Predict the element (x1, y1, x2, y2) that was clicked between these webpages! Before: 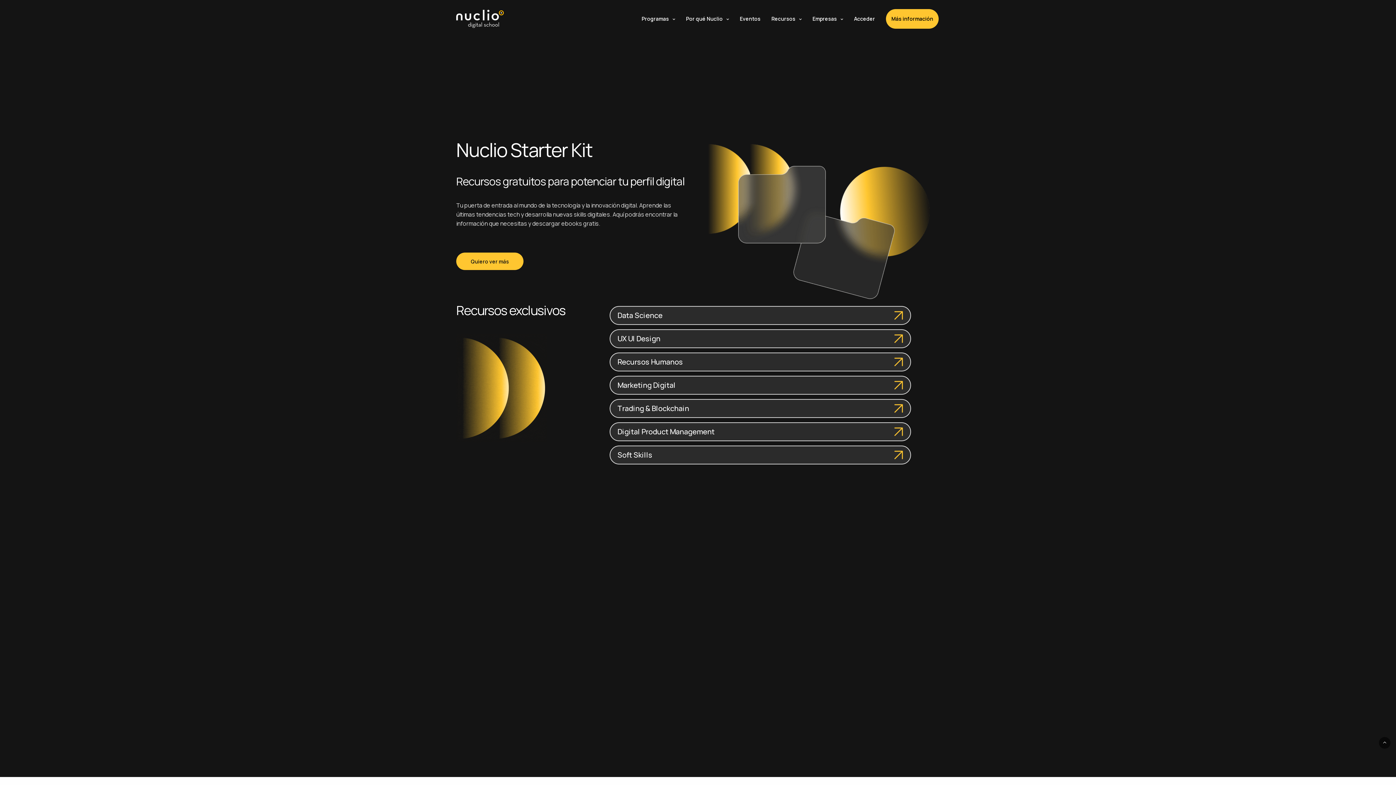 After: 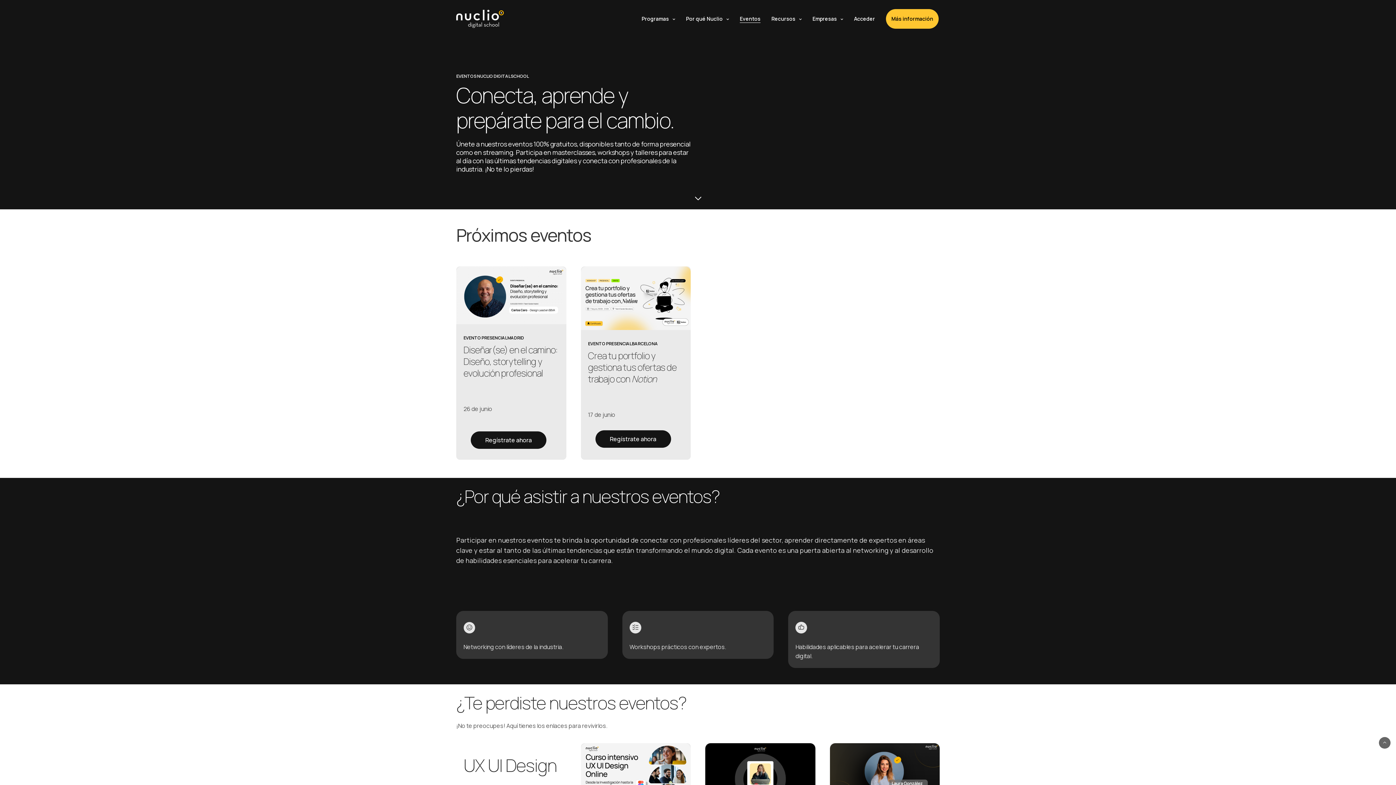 Action: bbox: (740, 9, 760, 28) label: Eventos